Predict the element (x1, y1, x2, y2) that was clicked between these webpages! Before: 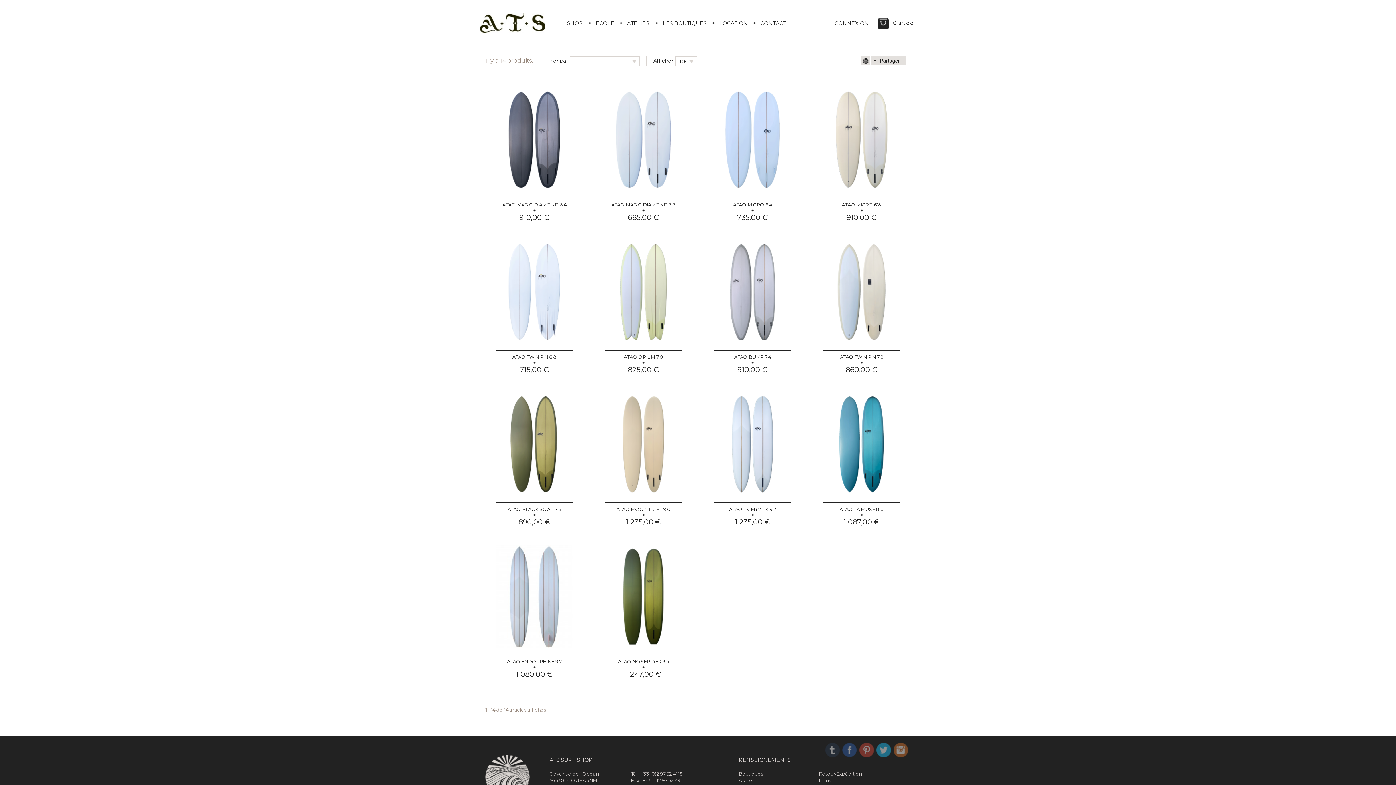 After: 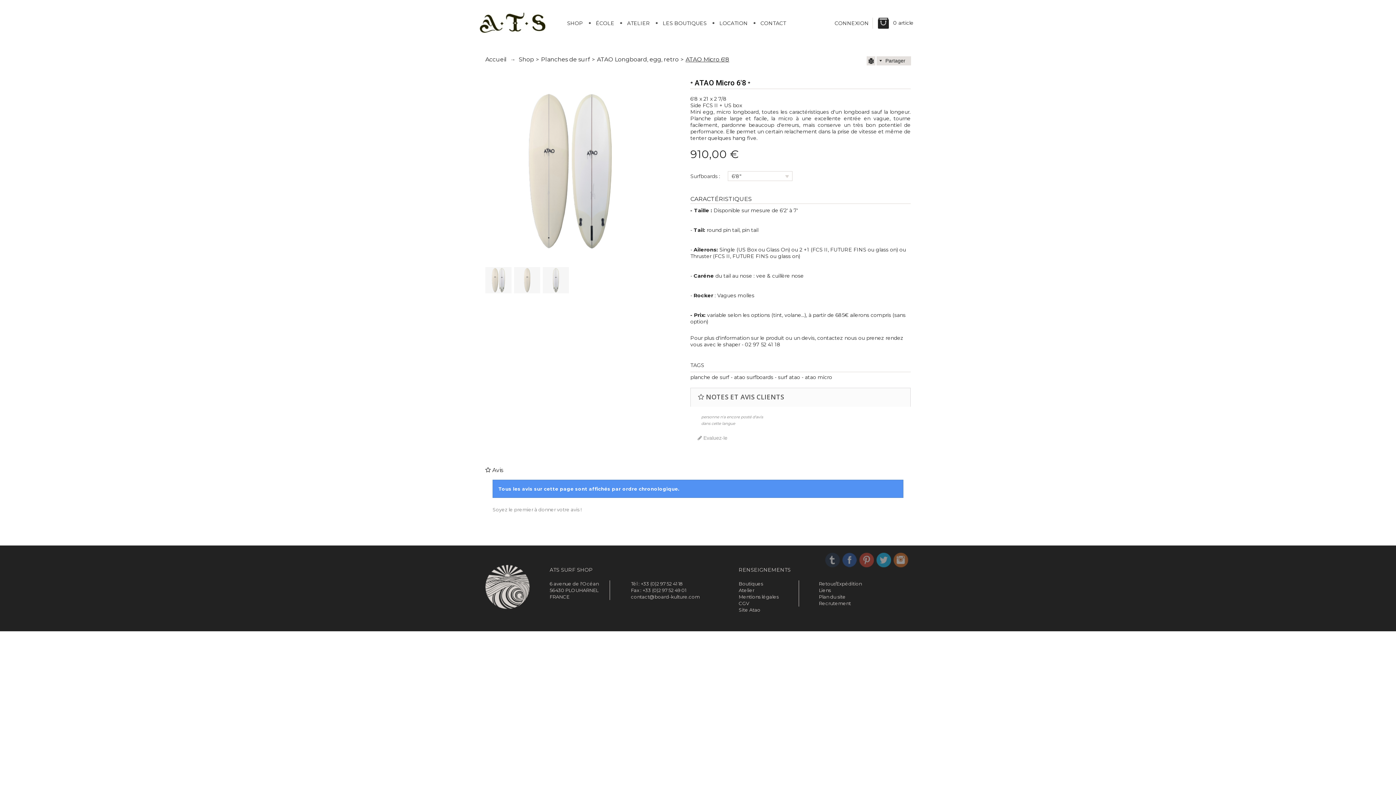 Action: bbox: (822, 88, 900, 191)